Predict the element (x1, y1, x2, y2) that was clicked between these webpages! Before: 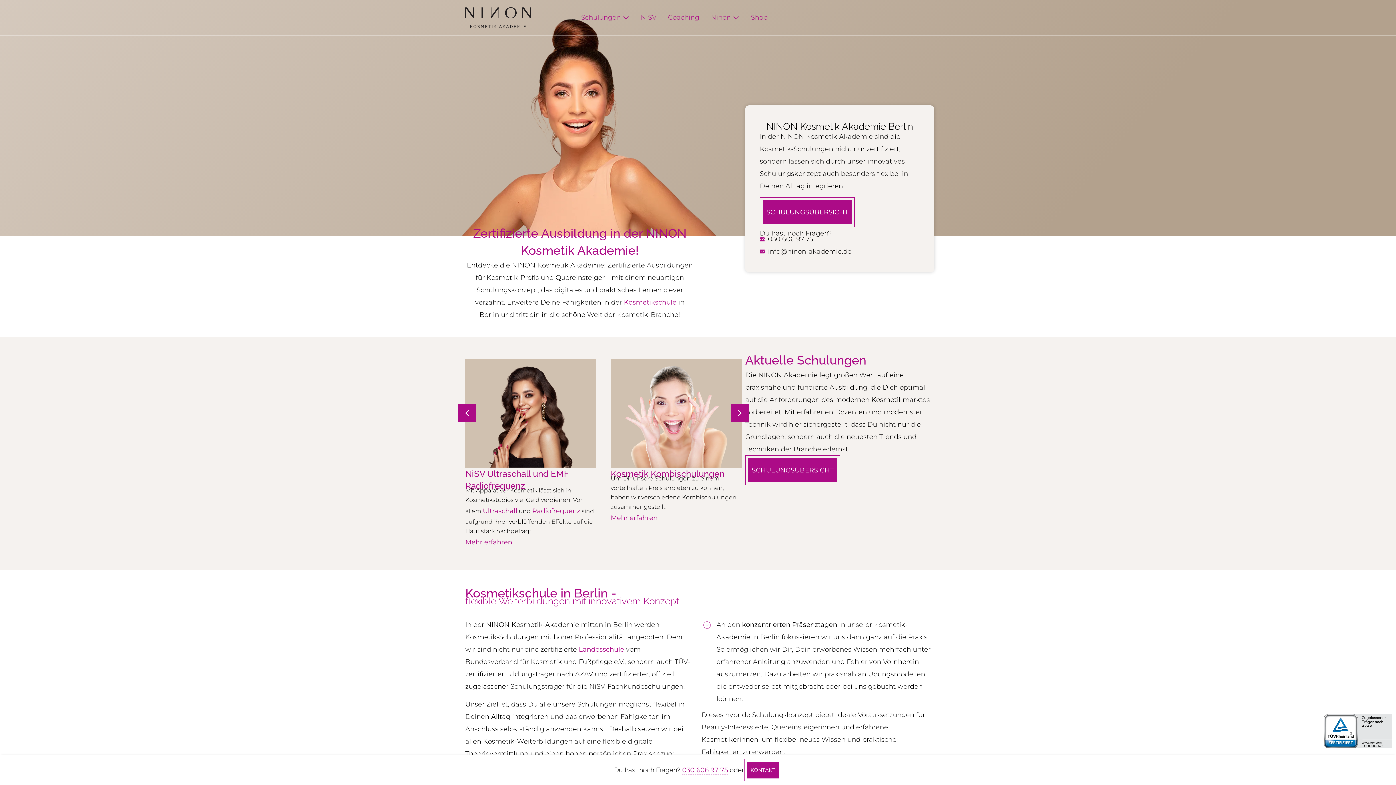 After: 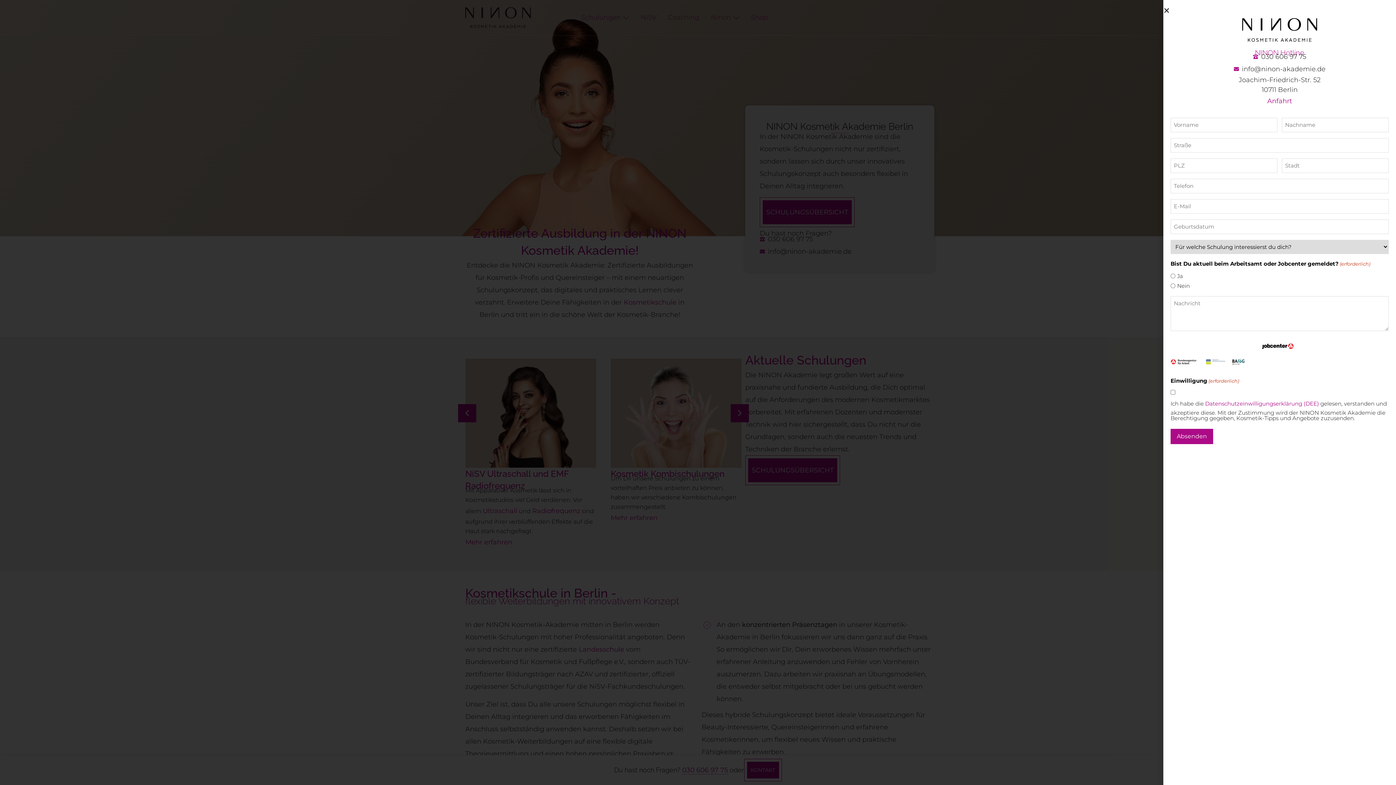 Action: bbox: (744, 759, 782, 781) label: KONTAKT